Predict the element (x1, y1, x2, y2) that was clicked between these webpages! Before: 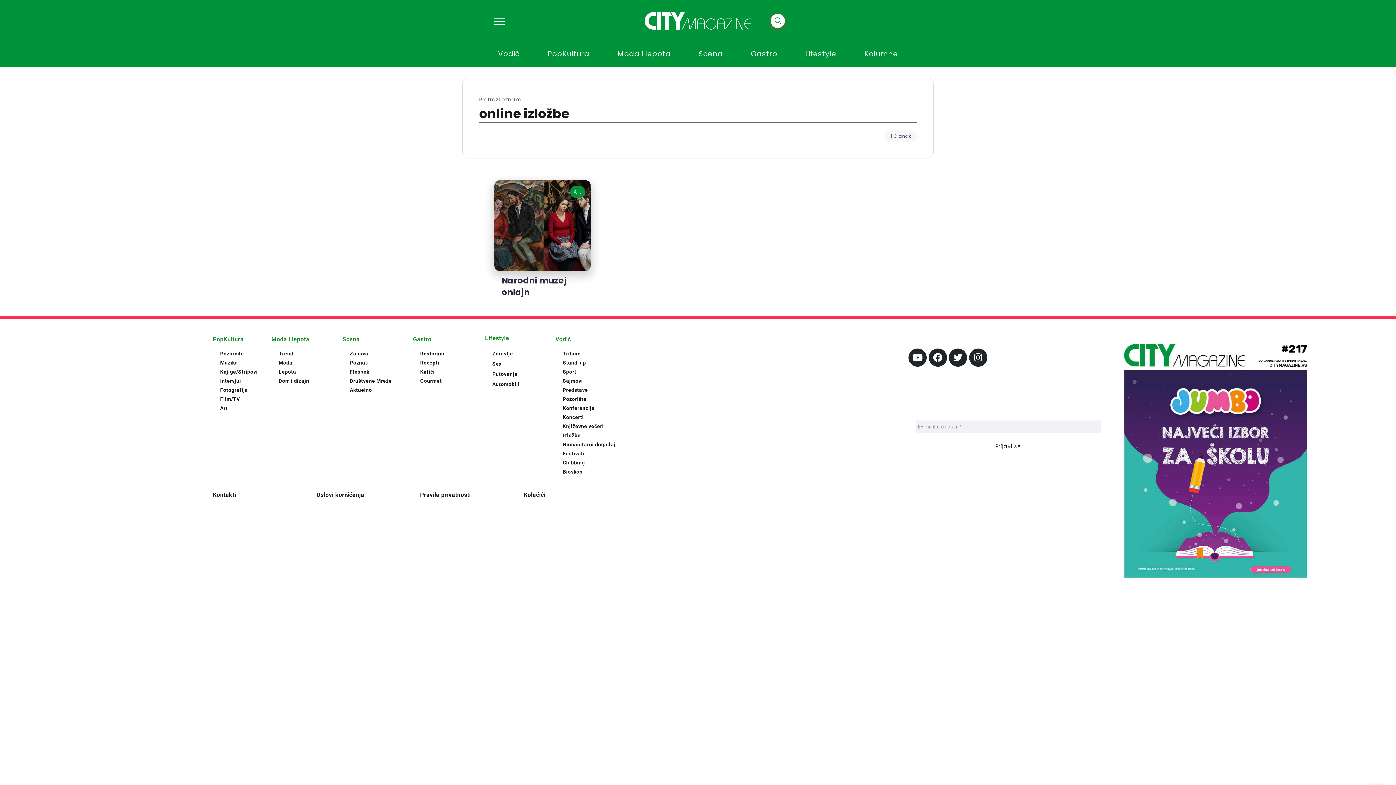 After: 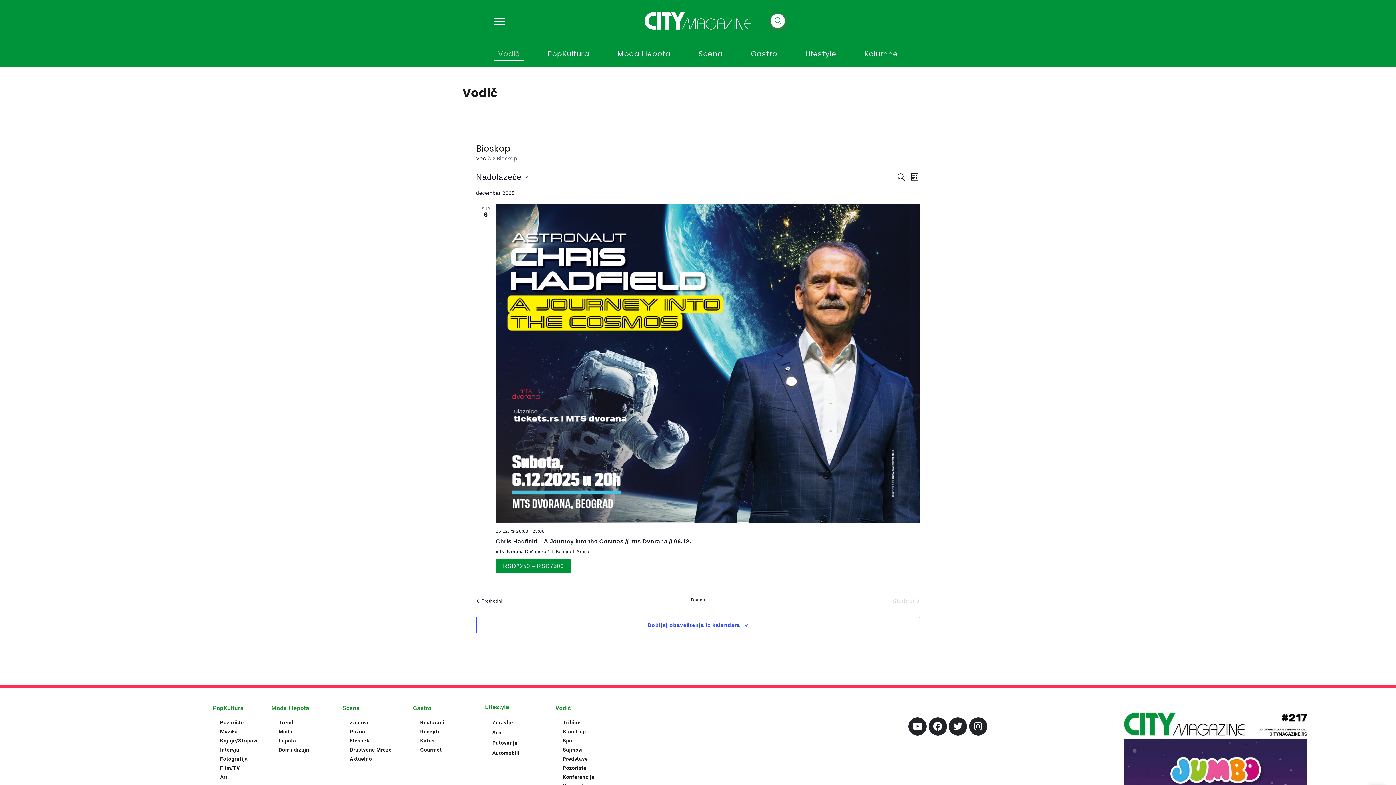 Action: label: Bioskop bbox: (562, 469, 582, 474)